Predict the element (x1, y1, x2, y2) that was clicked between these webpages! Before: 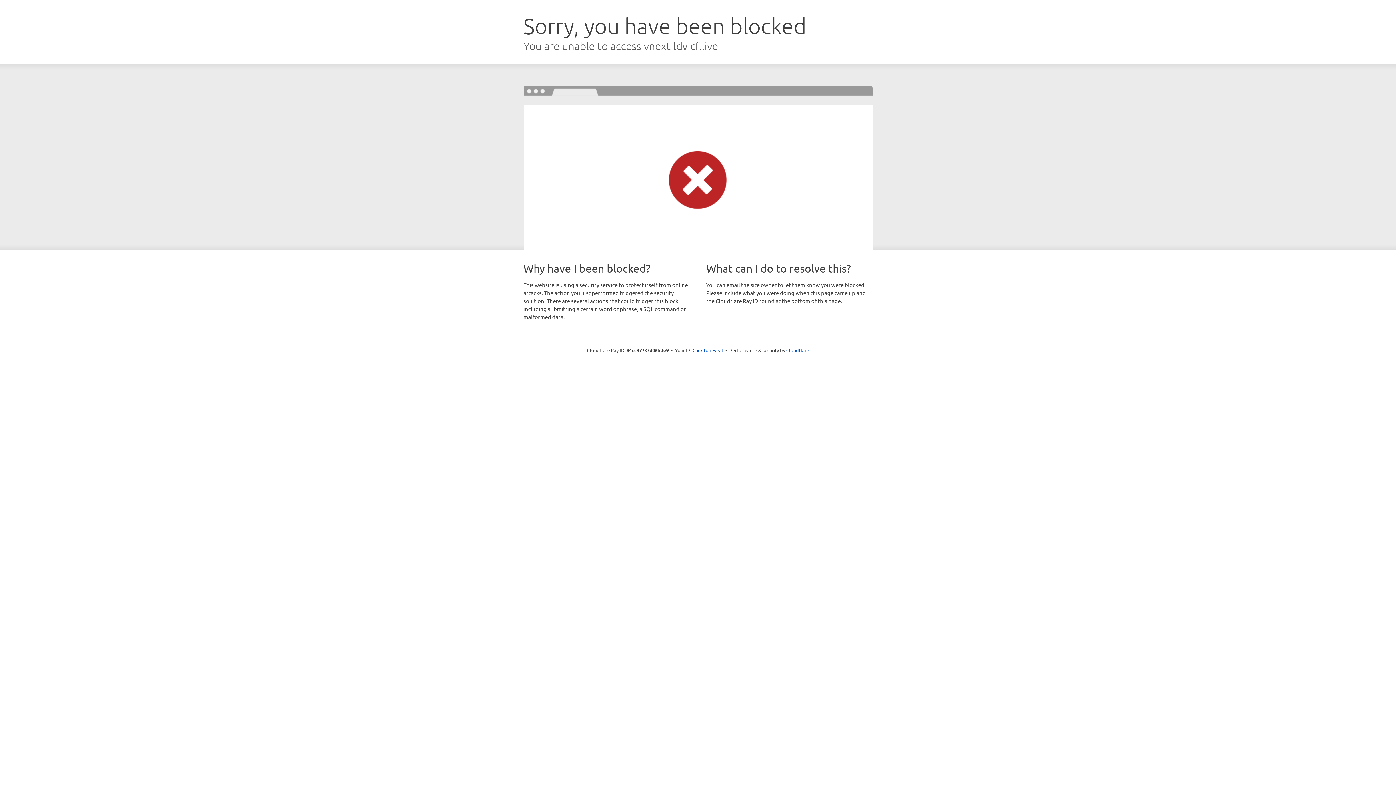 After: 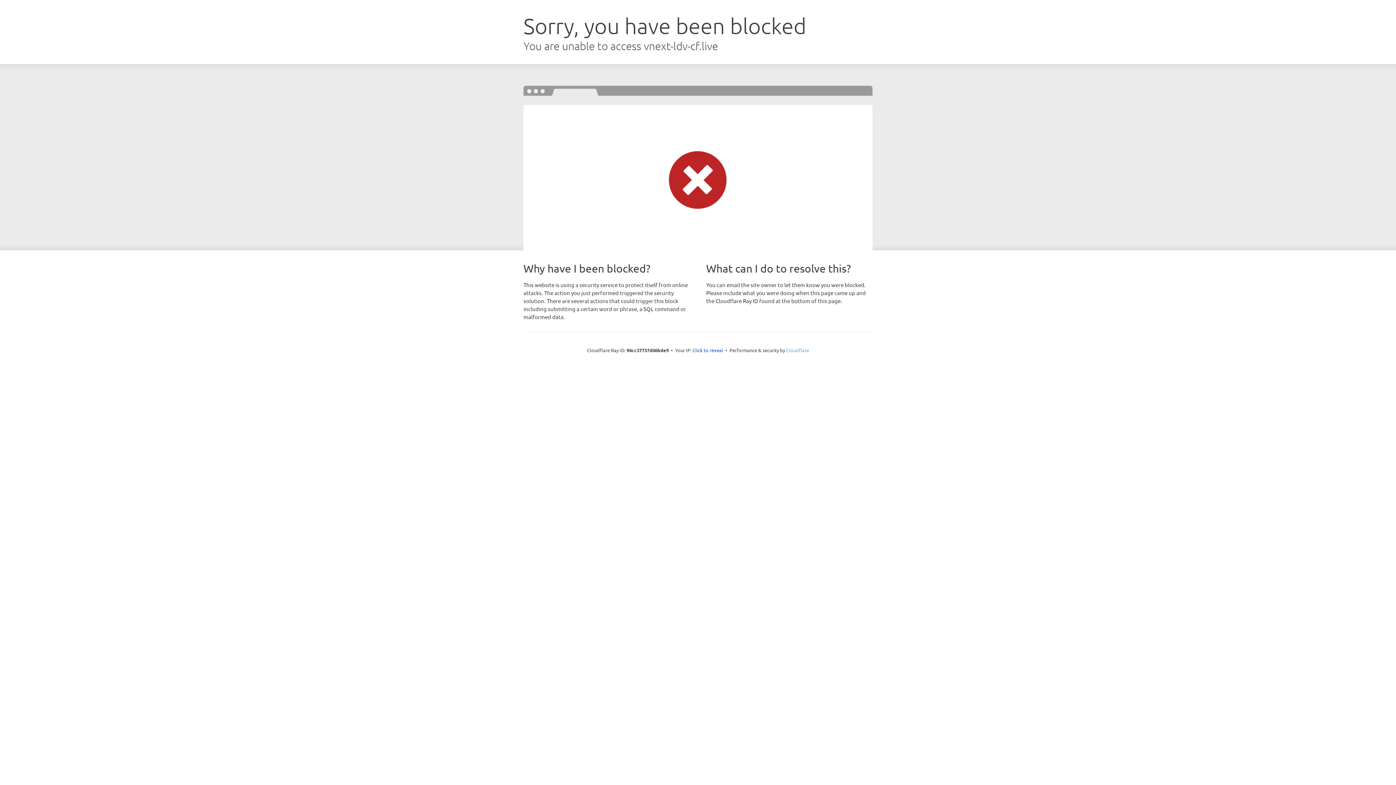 Action: label: Cloudflare bbox: (786, 347, 809, 353)